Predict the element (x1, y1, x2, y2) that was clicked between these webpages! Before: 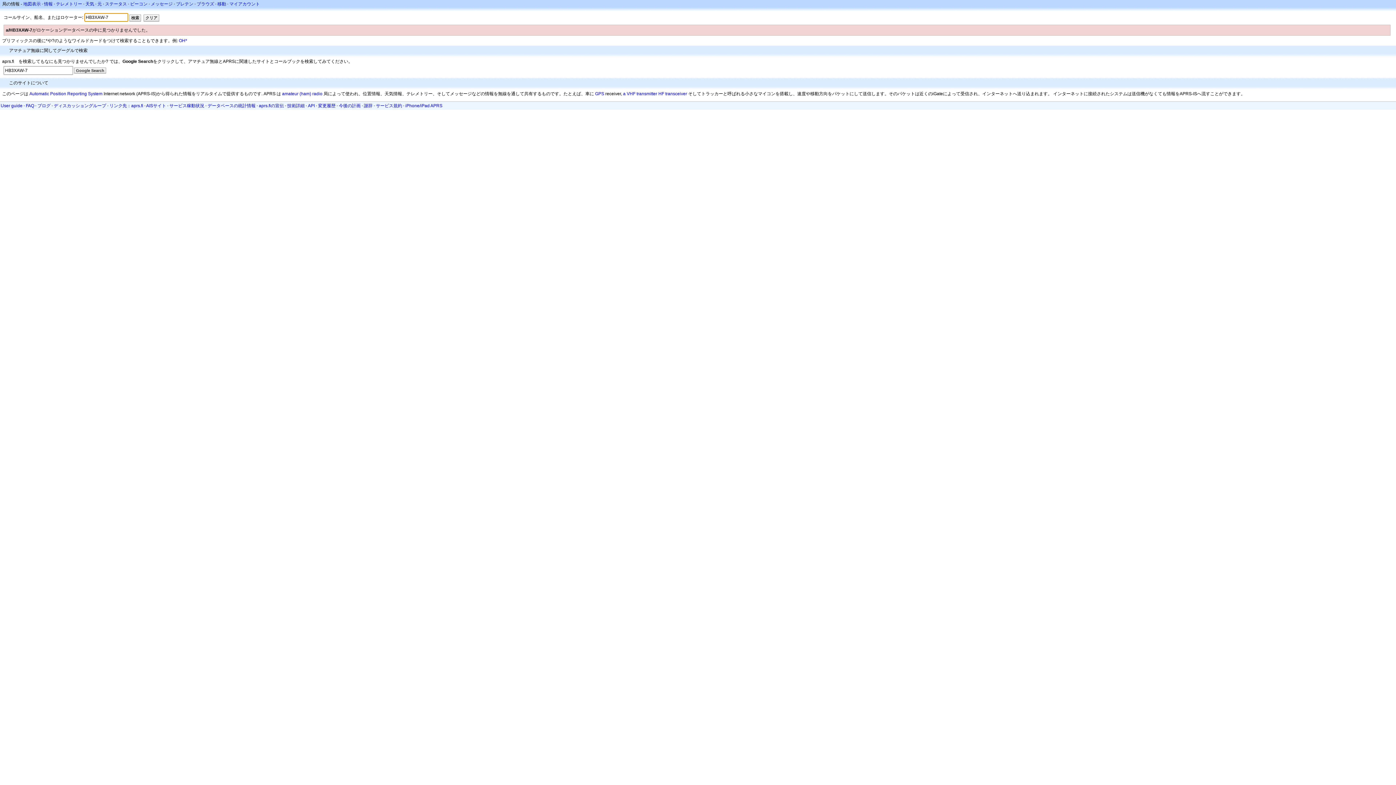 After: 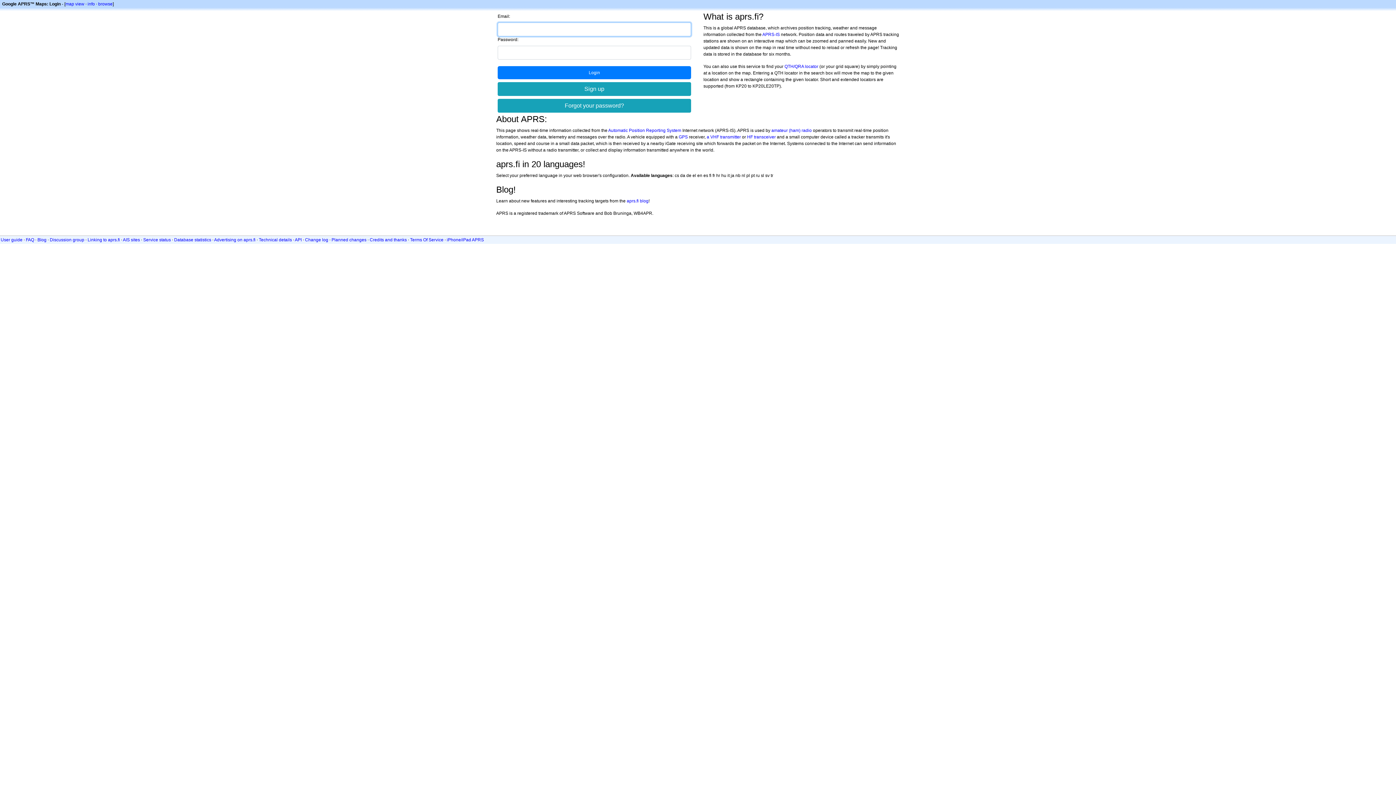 Action: bbox: (229, 1, 260, 6) label: マイアカウント